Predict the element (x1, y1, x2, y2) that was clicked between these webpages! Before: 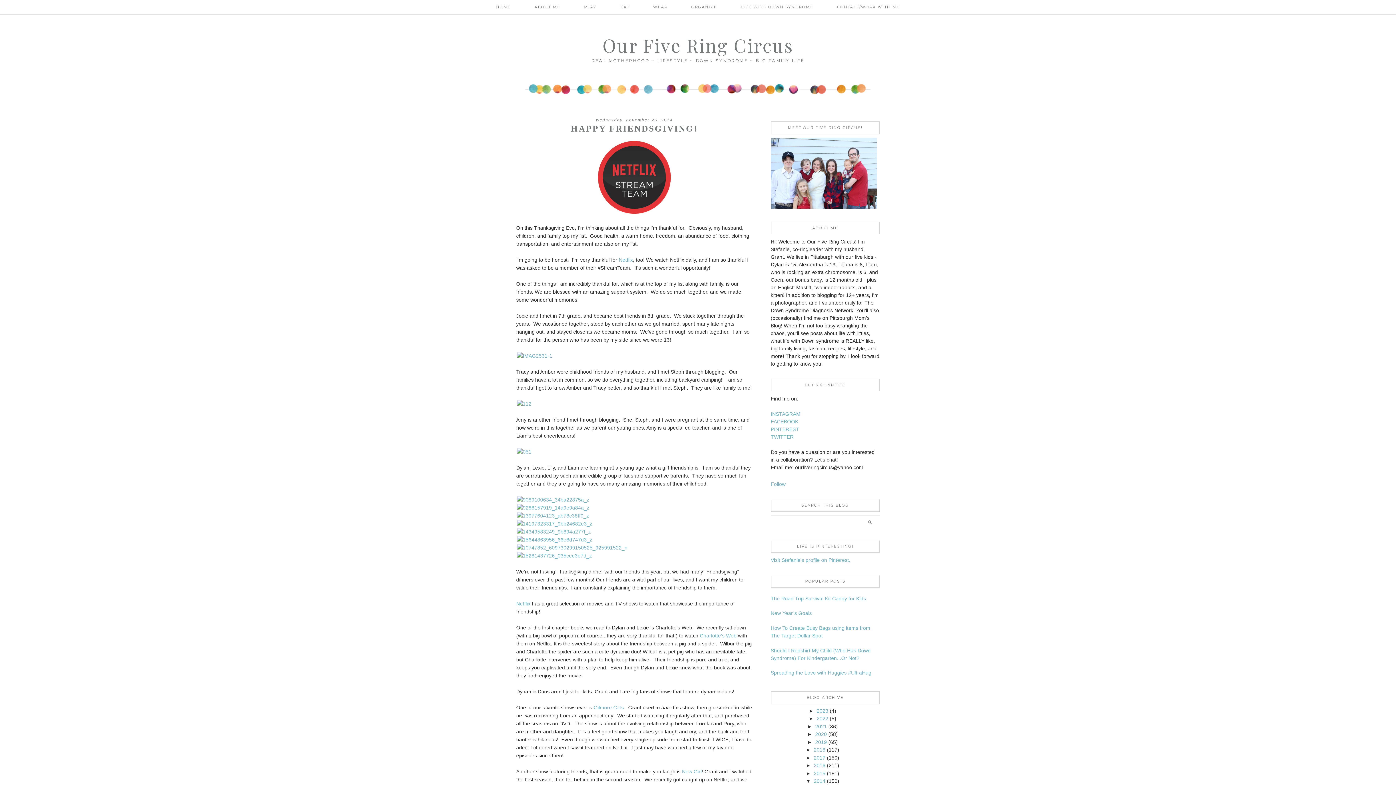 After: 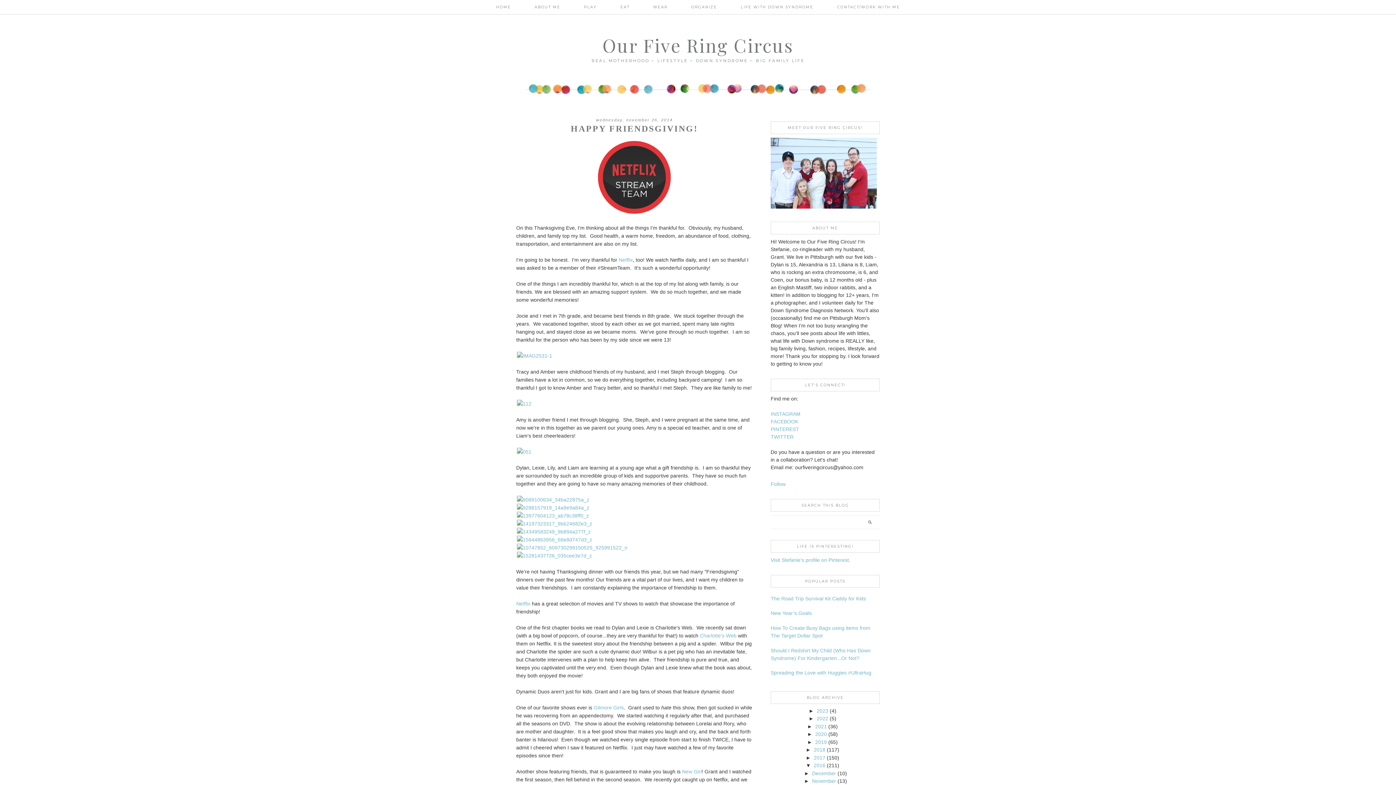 Action: label: ►   bbox: (806, 763, 814, 768)